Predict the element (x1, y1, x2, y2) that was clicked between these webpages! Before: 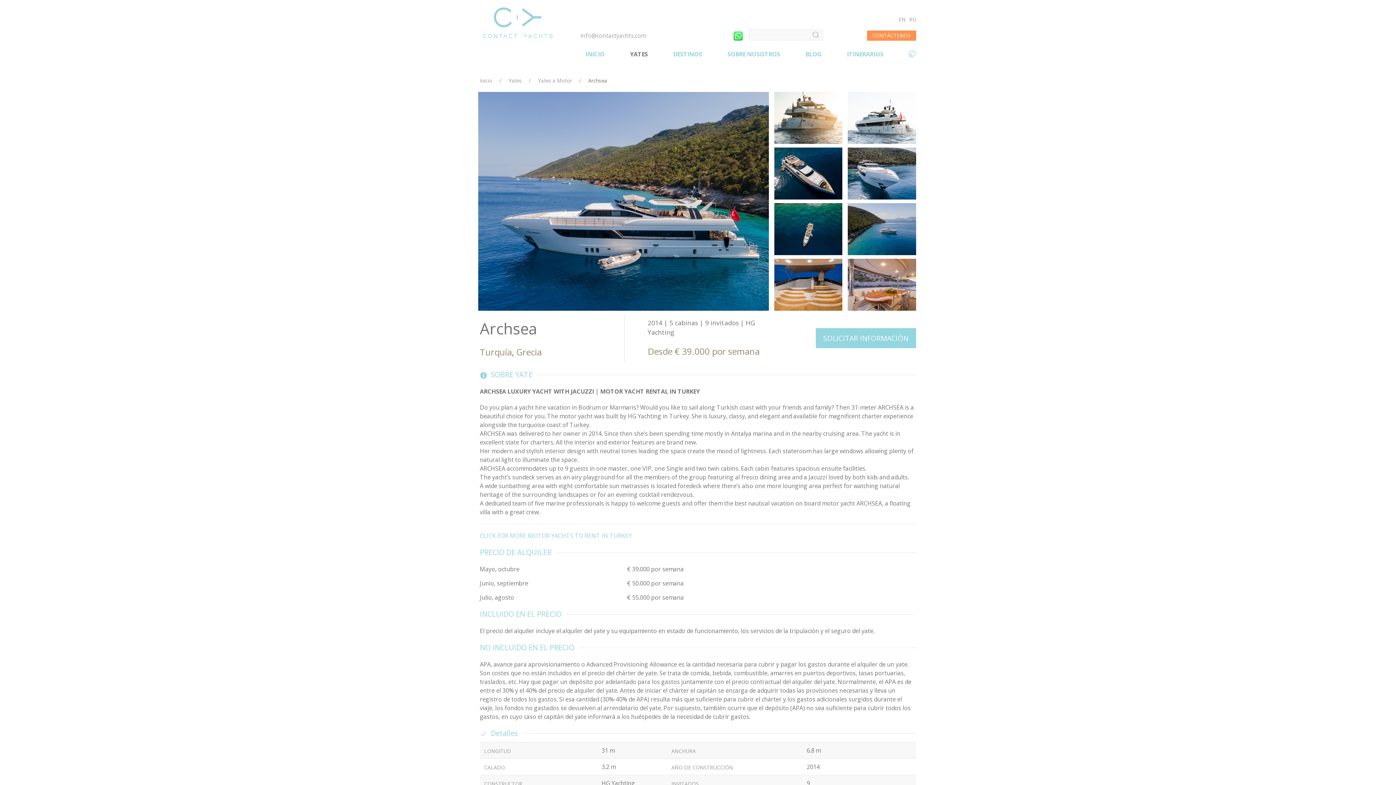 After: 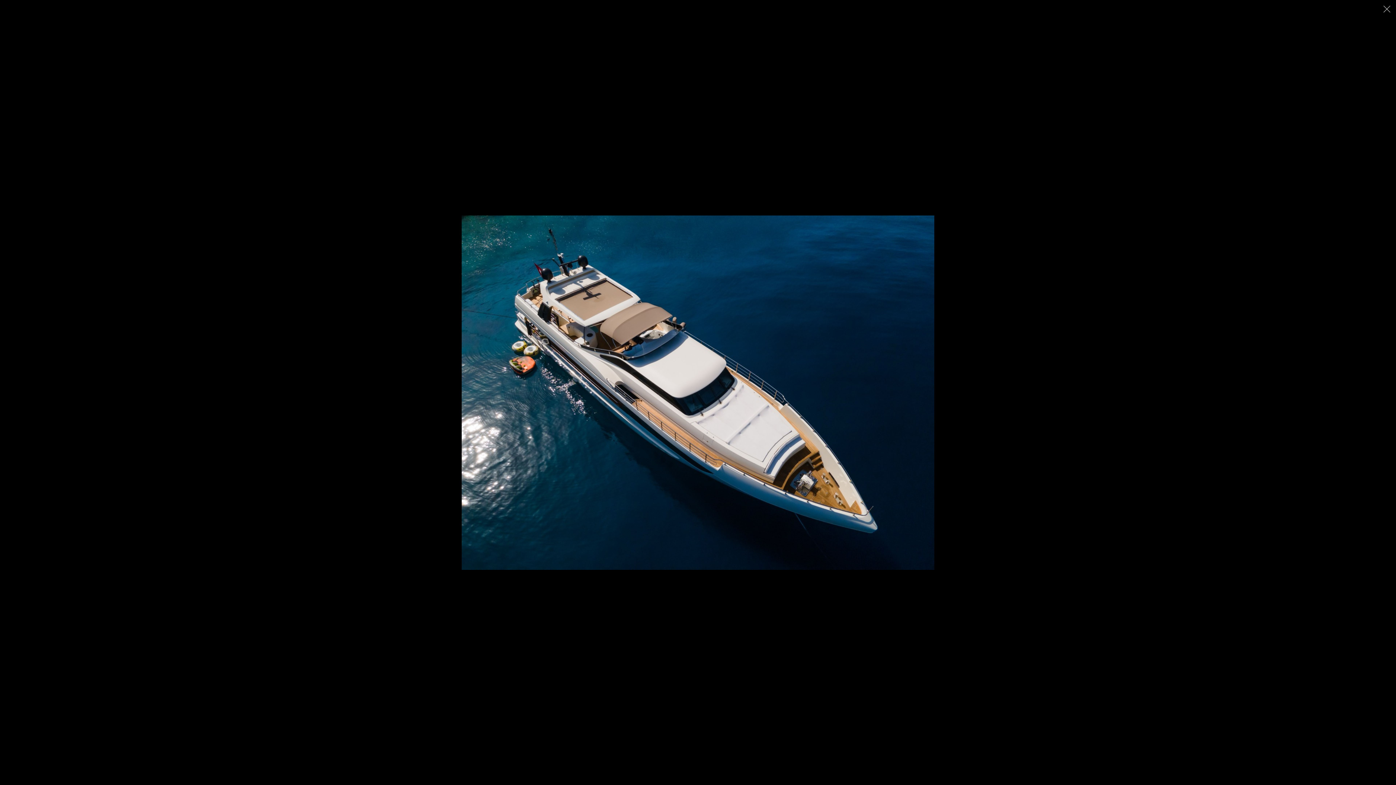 Action: bbox: (774, 147, 842, 199)